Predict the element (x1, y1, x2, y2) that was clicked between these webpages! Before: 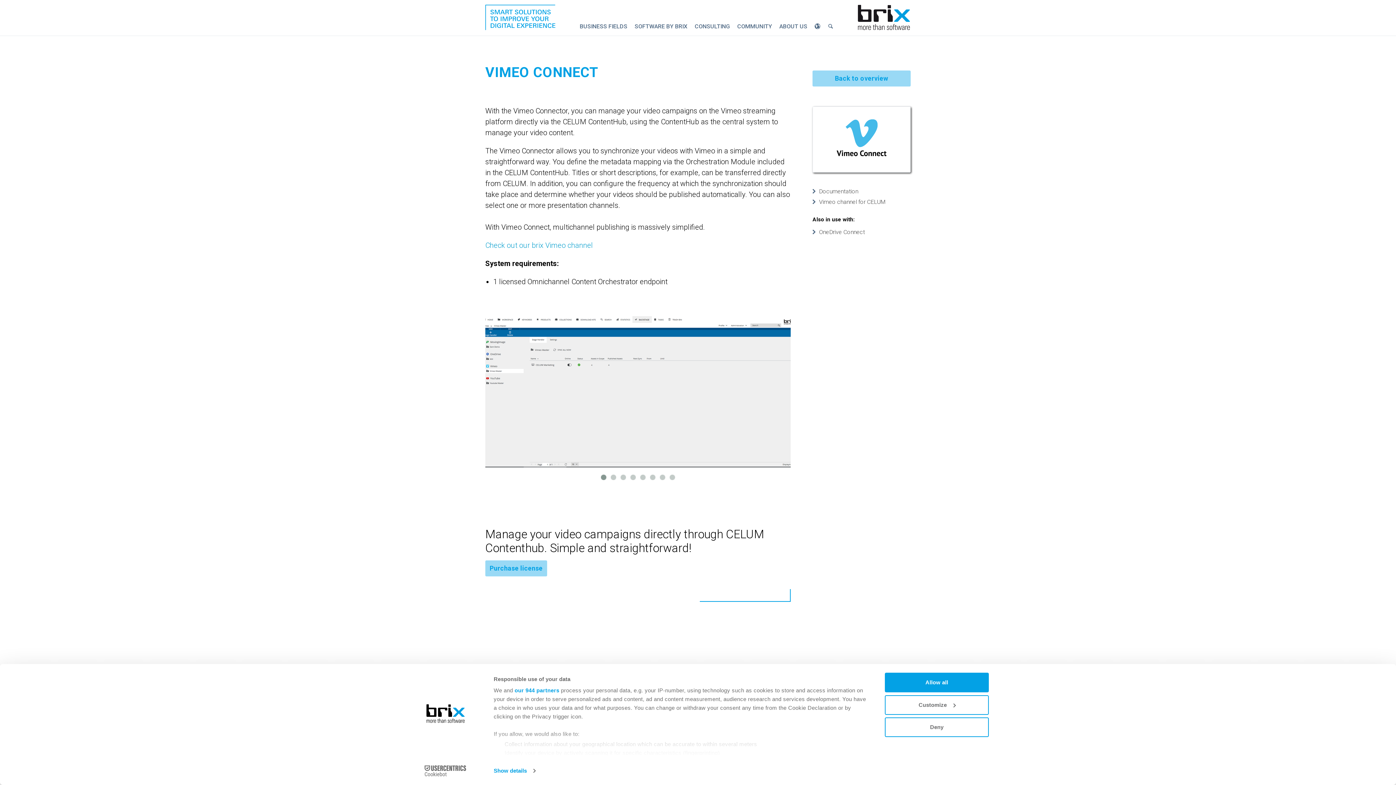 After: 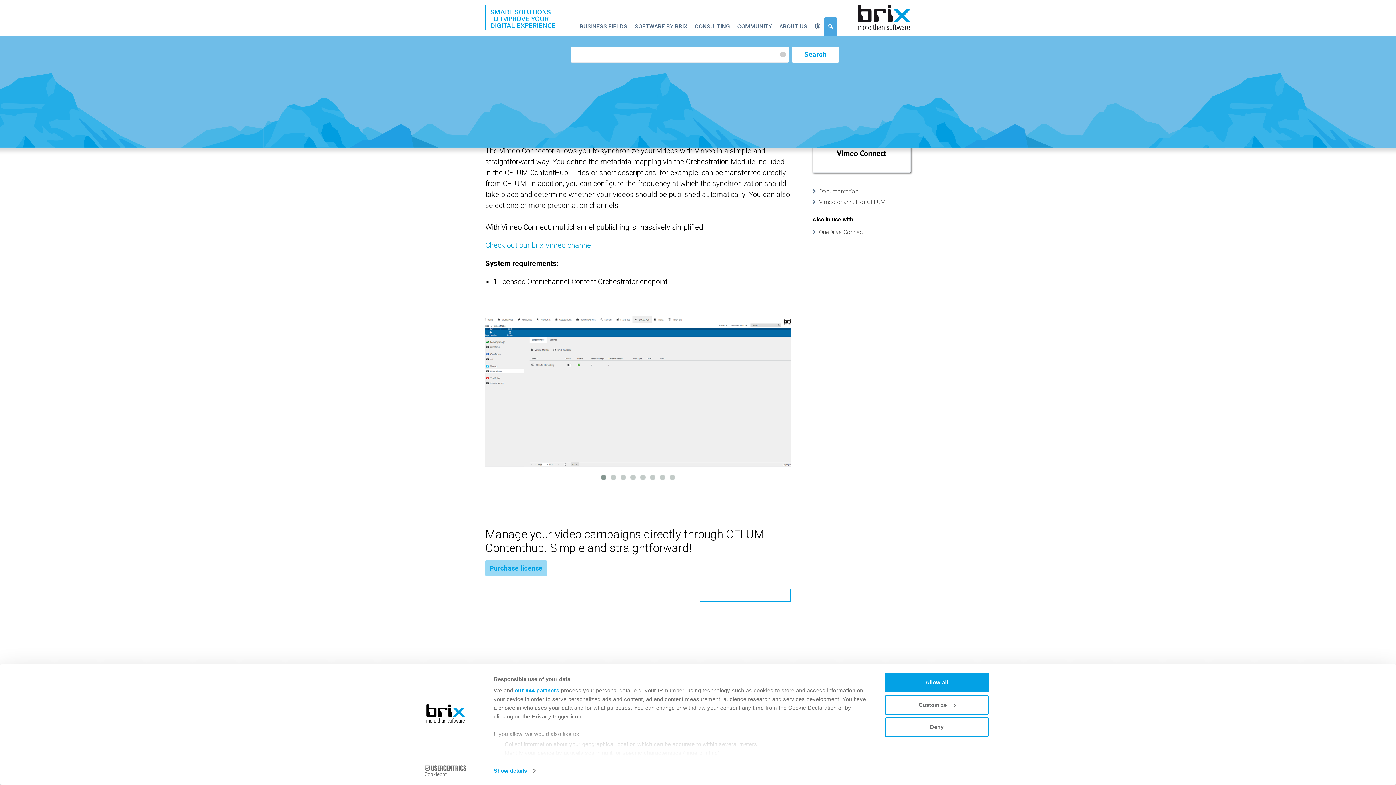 Action: label: Suche/Search bbox: (824, 17, 837, 35)